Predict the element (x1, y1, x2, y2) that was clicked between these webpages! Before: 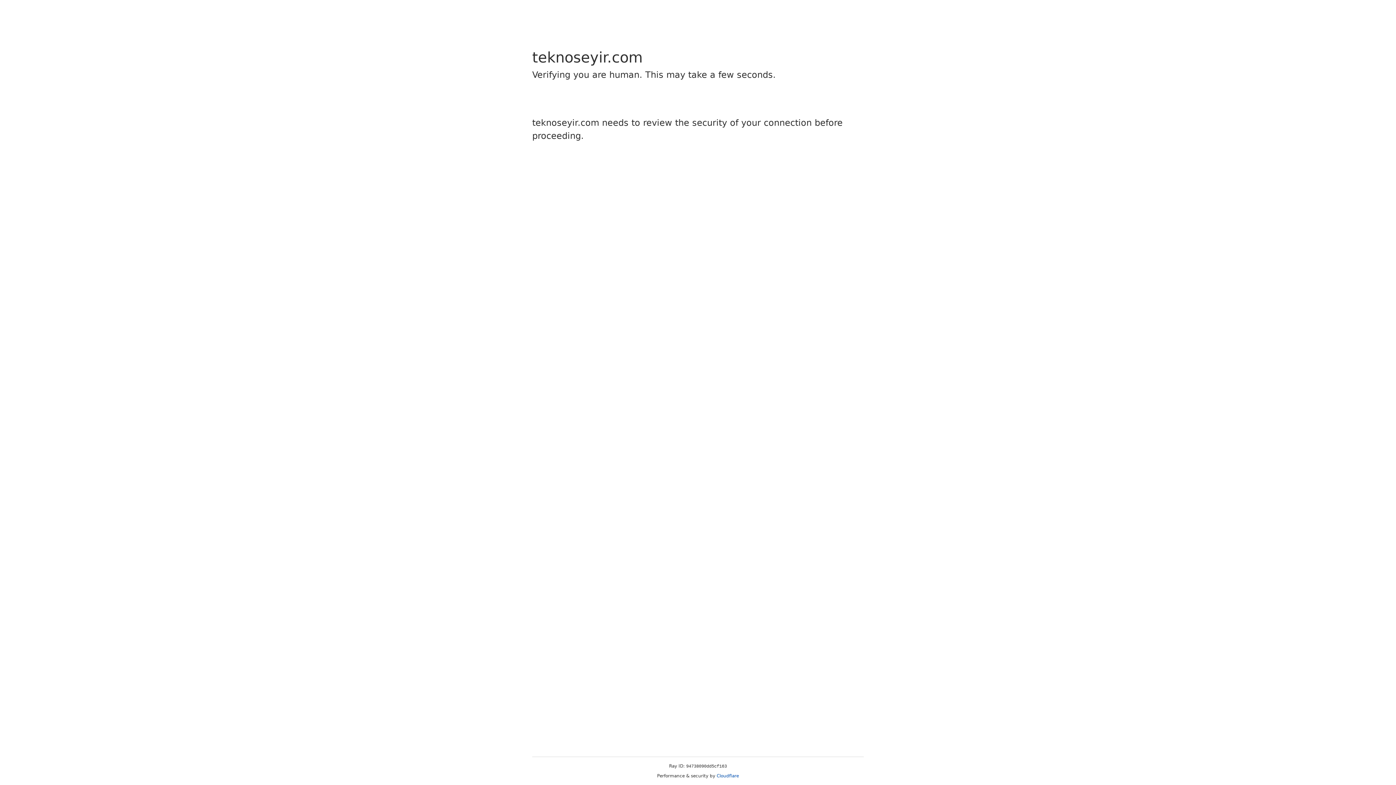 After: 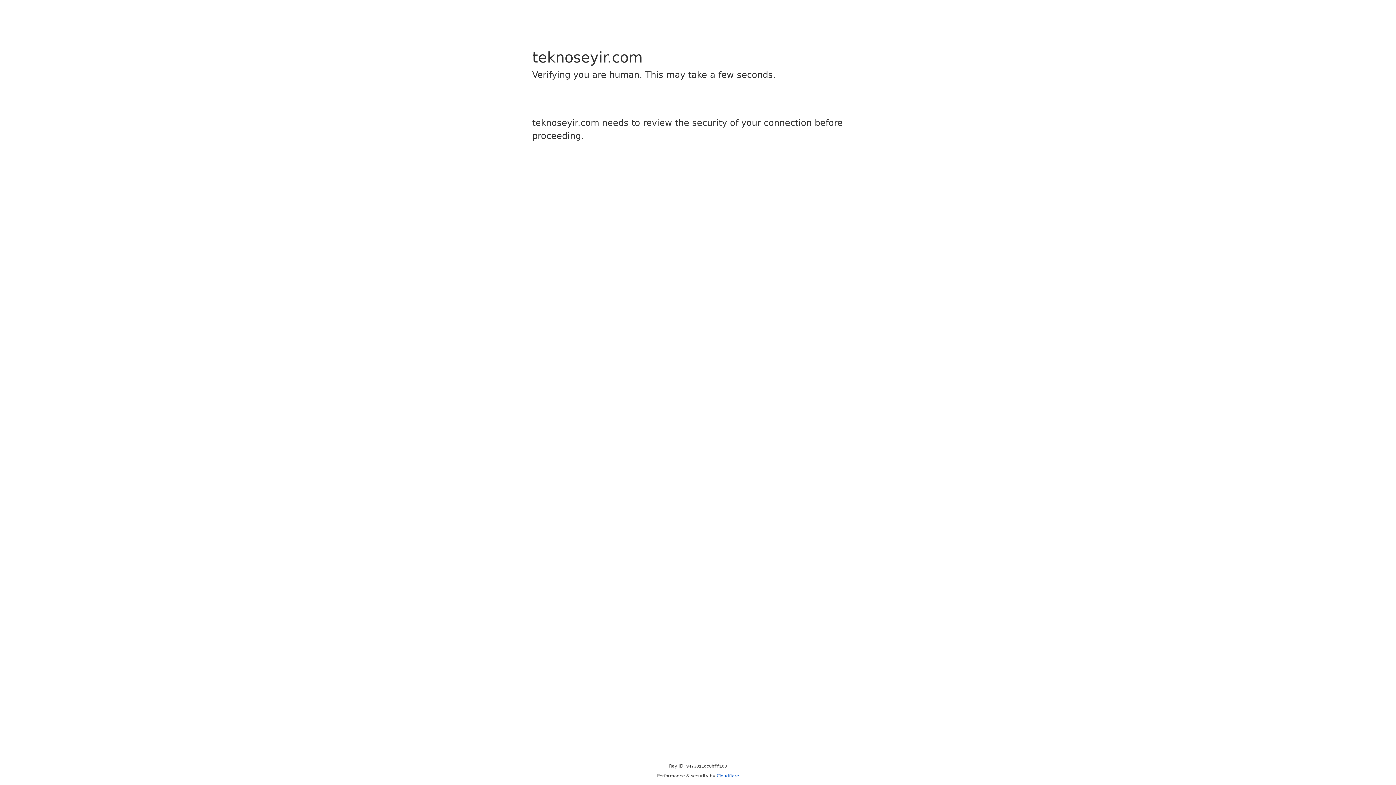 Action: bbox: (716, 773, 739, 778) label: Cloudflare